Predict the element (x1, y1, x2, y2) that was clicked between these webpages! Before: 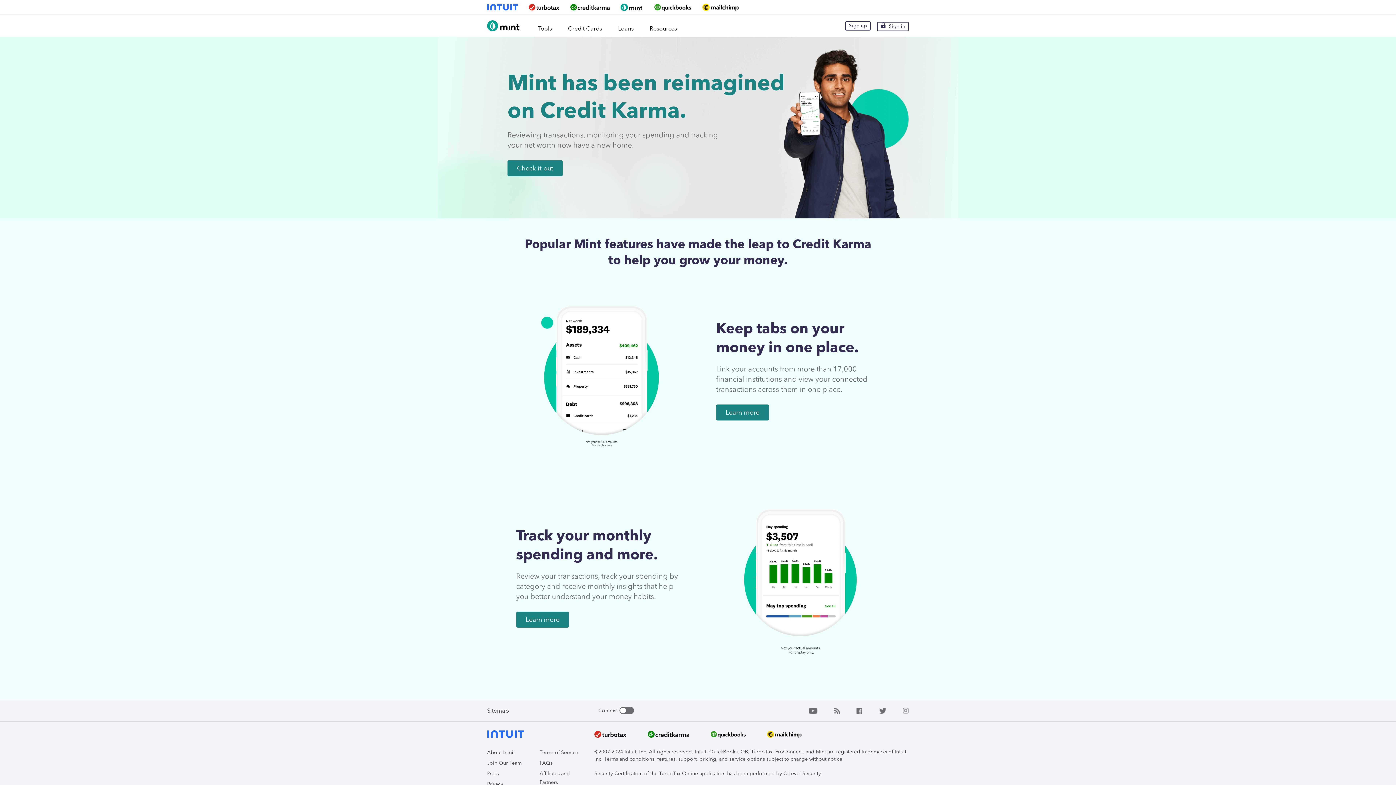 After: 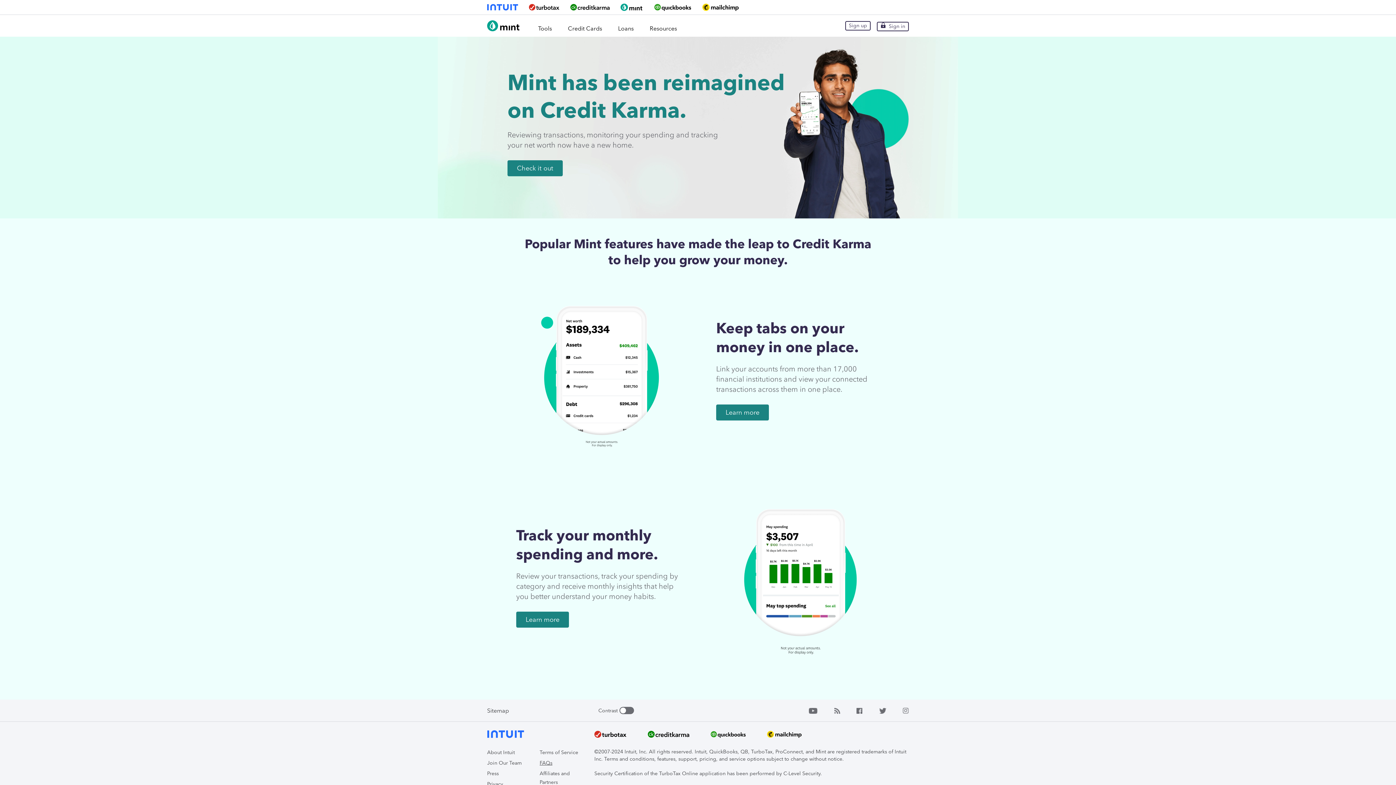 Action: label: FAQs bbox: (539, 760, 552, 766)